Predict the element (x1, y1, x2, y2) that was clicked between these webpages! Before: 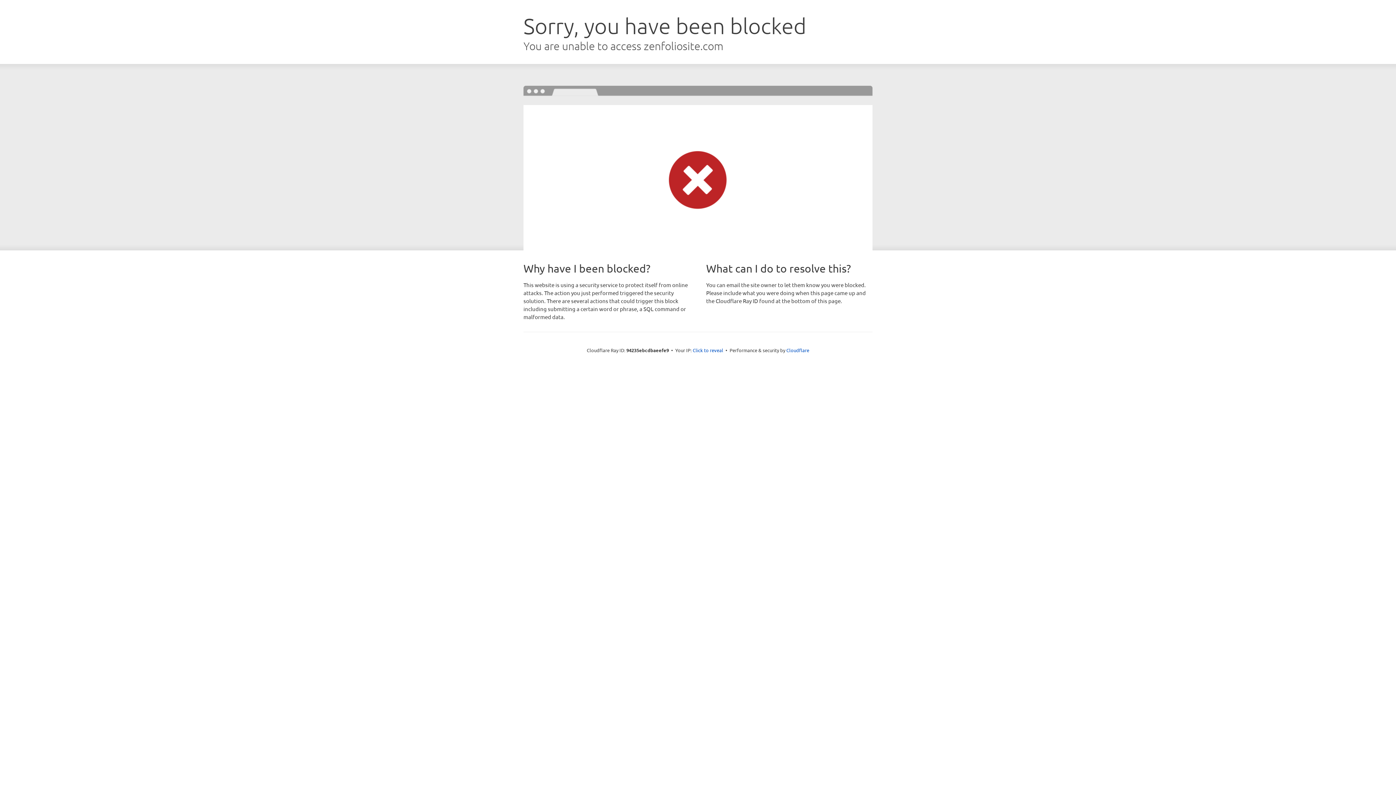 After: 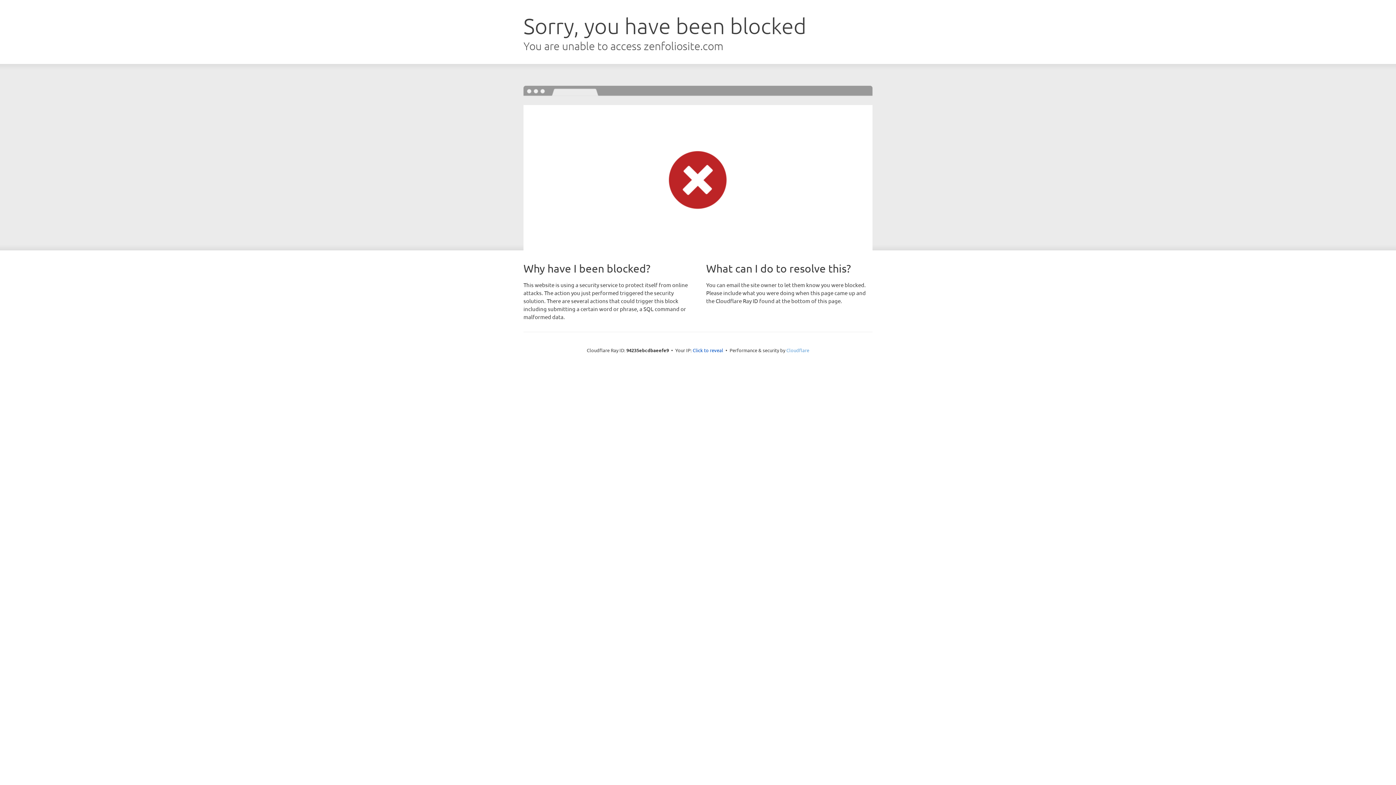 Action: label: Cloudflare bbox: (786, 347, 809, 353)